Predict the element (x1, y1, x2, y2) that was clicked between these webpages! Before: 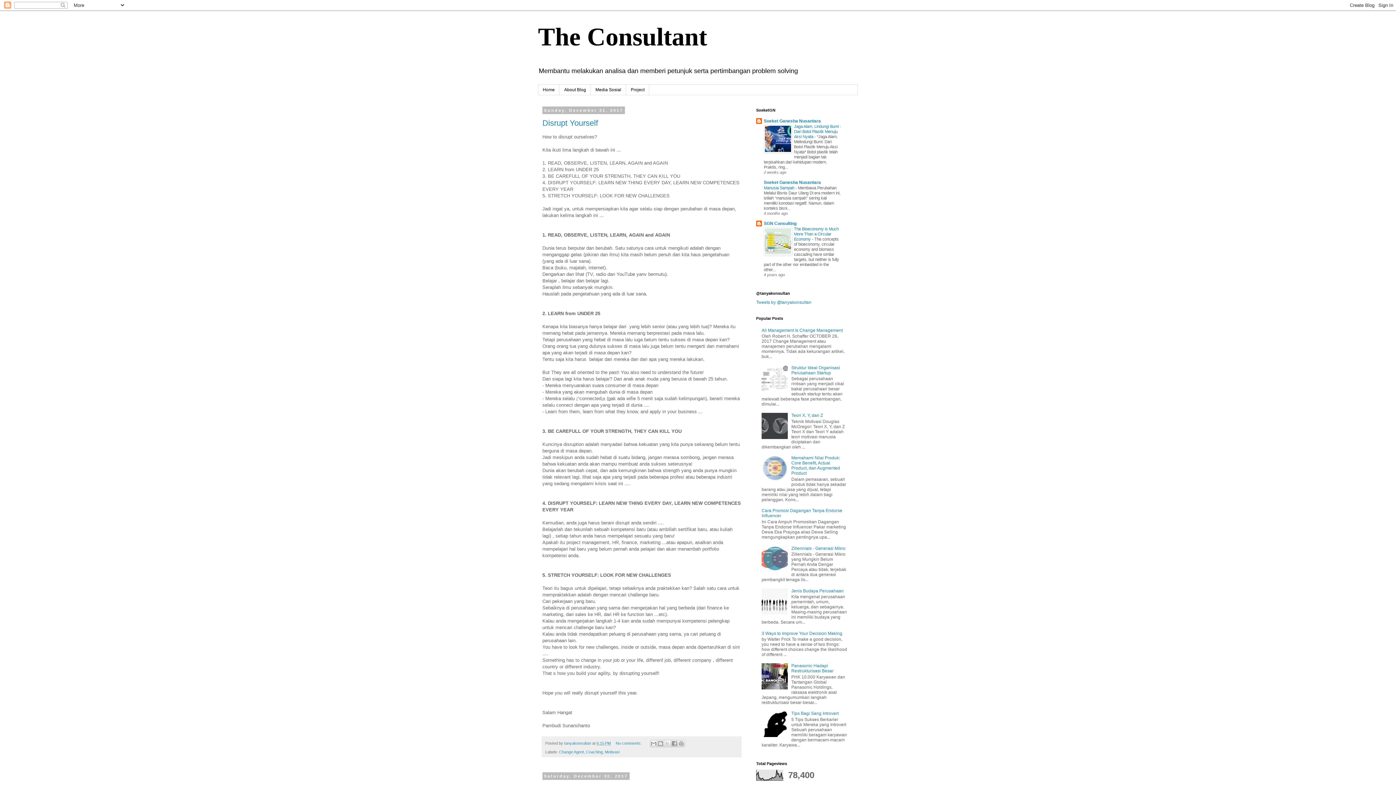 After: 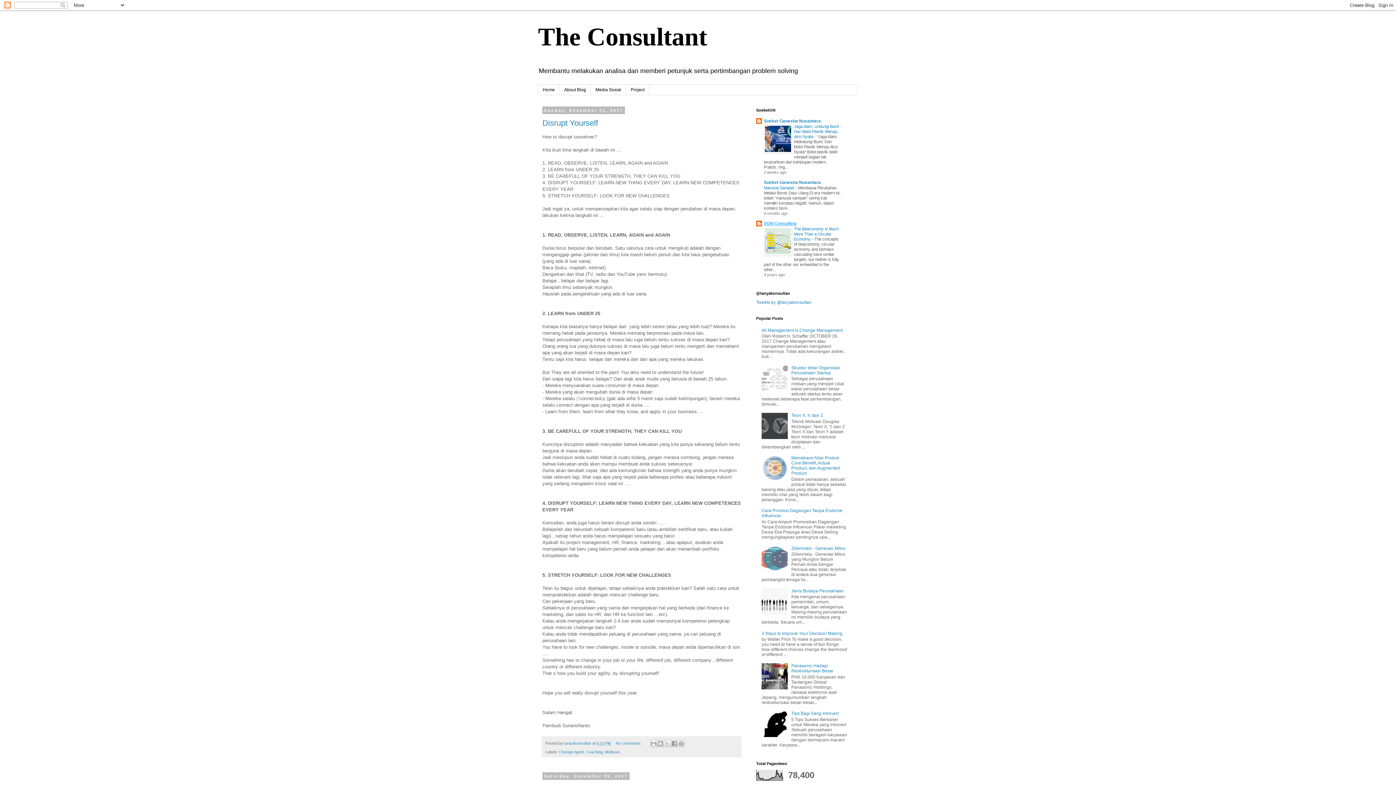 Action: bbox: (764, 221, 796, 226) label: SGN Consulting